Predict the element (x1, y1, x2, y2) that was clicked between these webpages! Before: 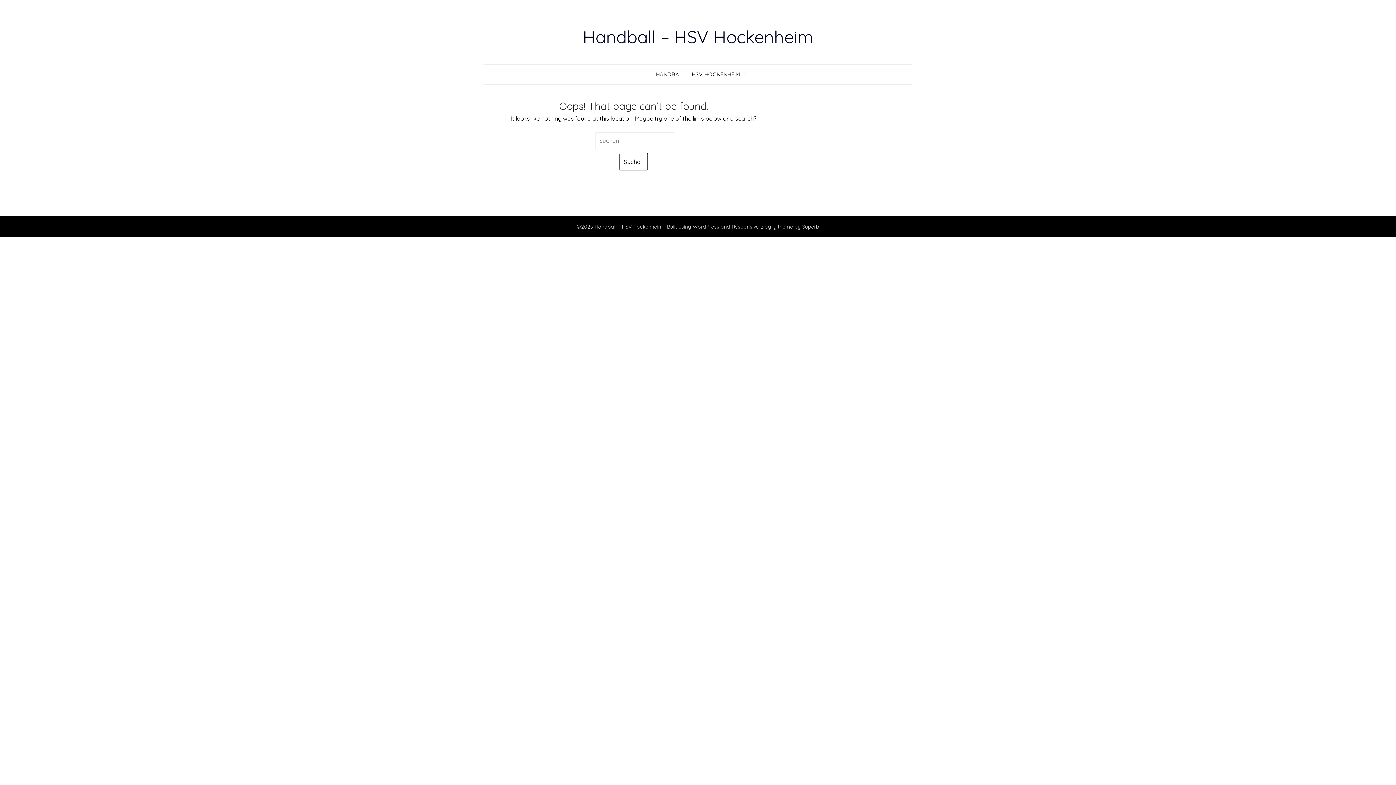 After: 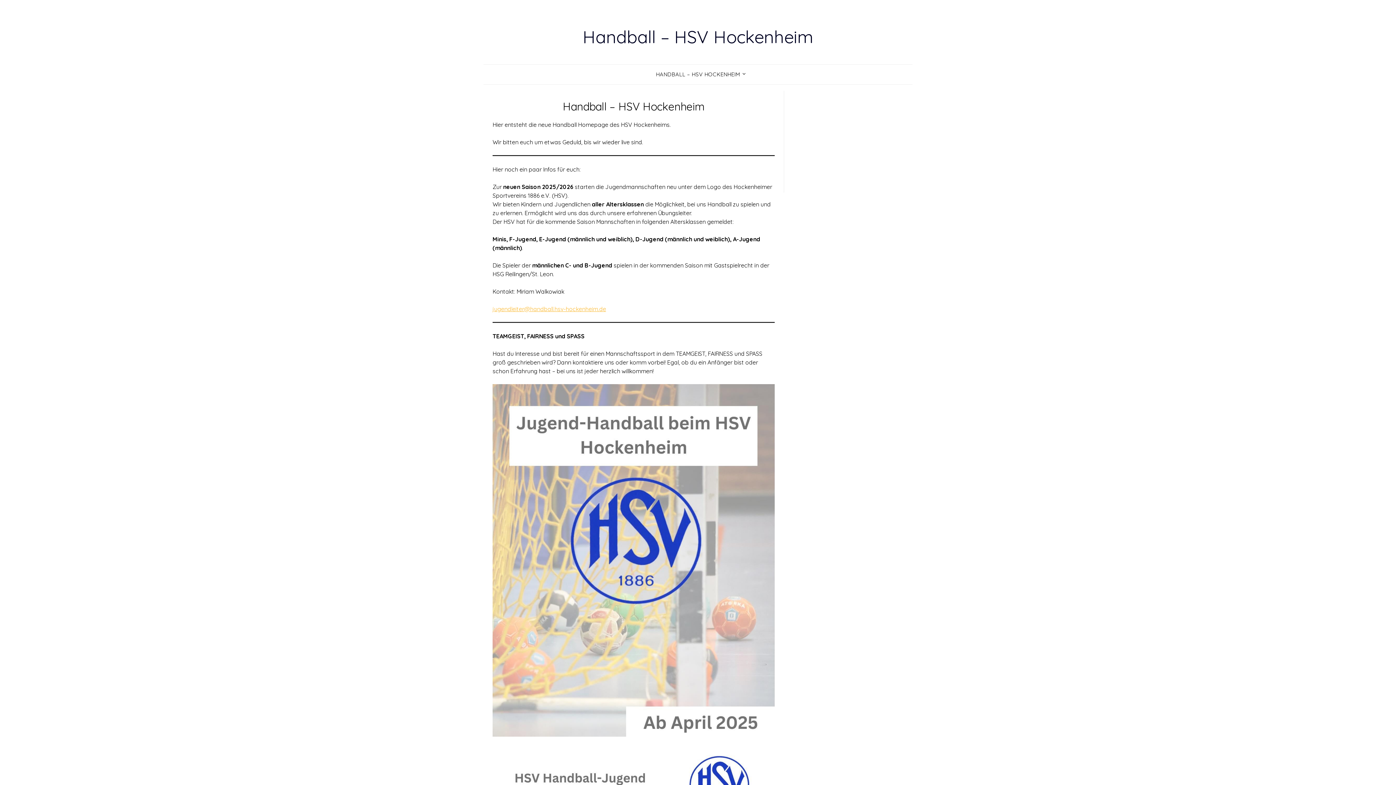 Action: label: HANDBALL – HSV HOCKENHEIM bbox: (650, 64, 746, 84)